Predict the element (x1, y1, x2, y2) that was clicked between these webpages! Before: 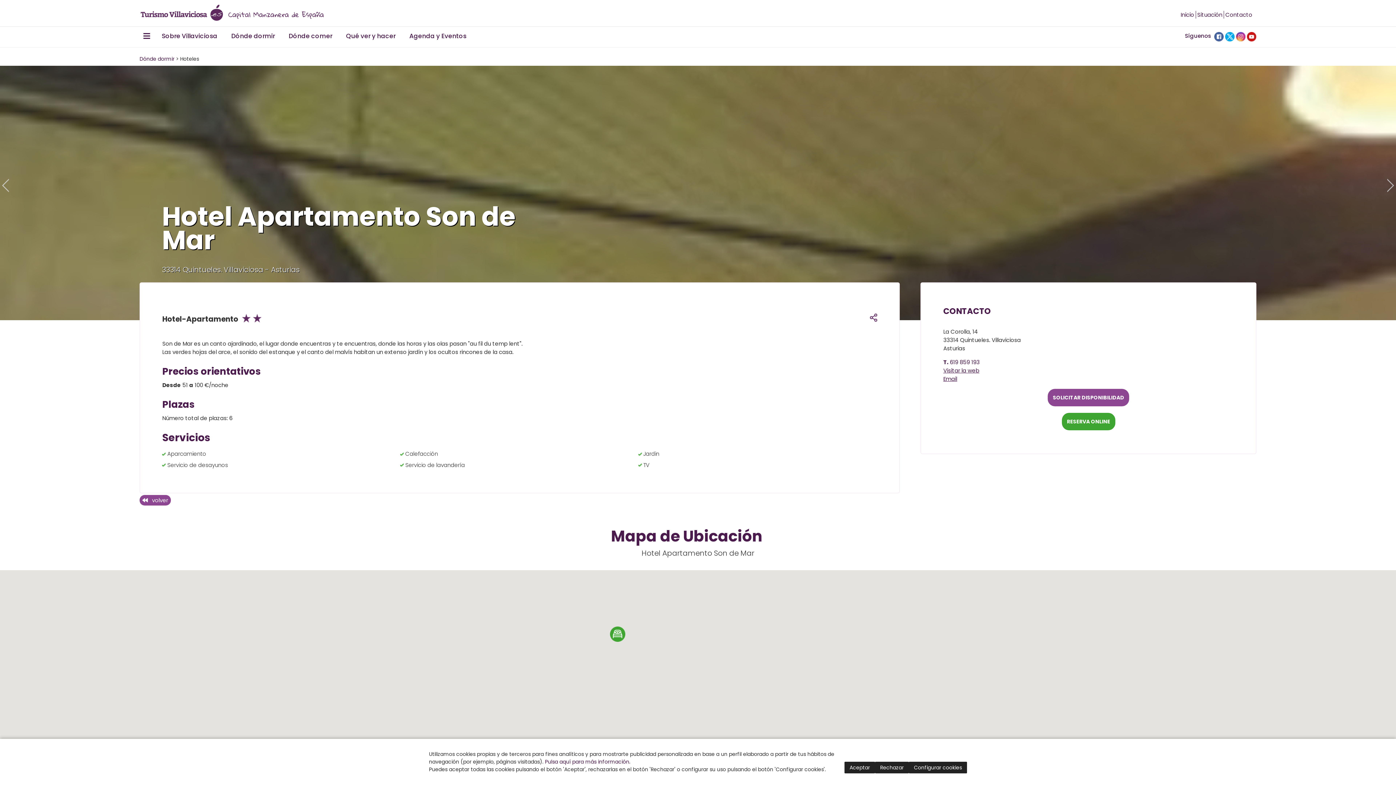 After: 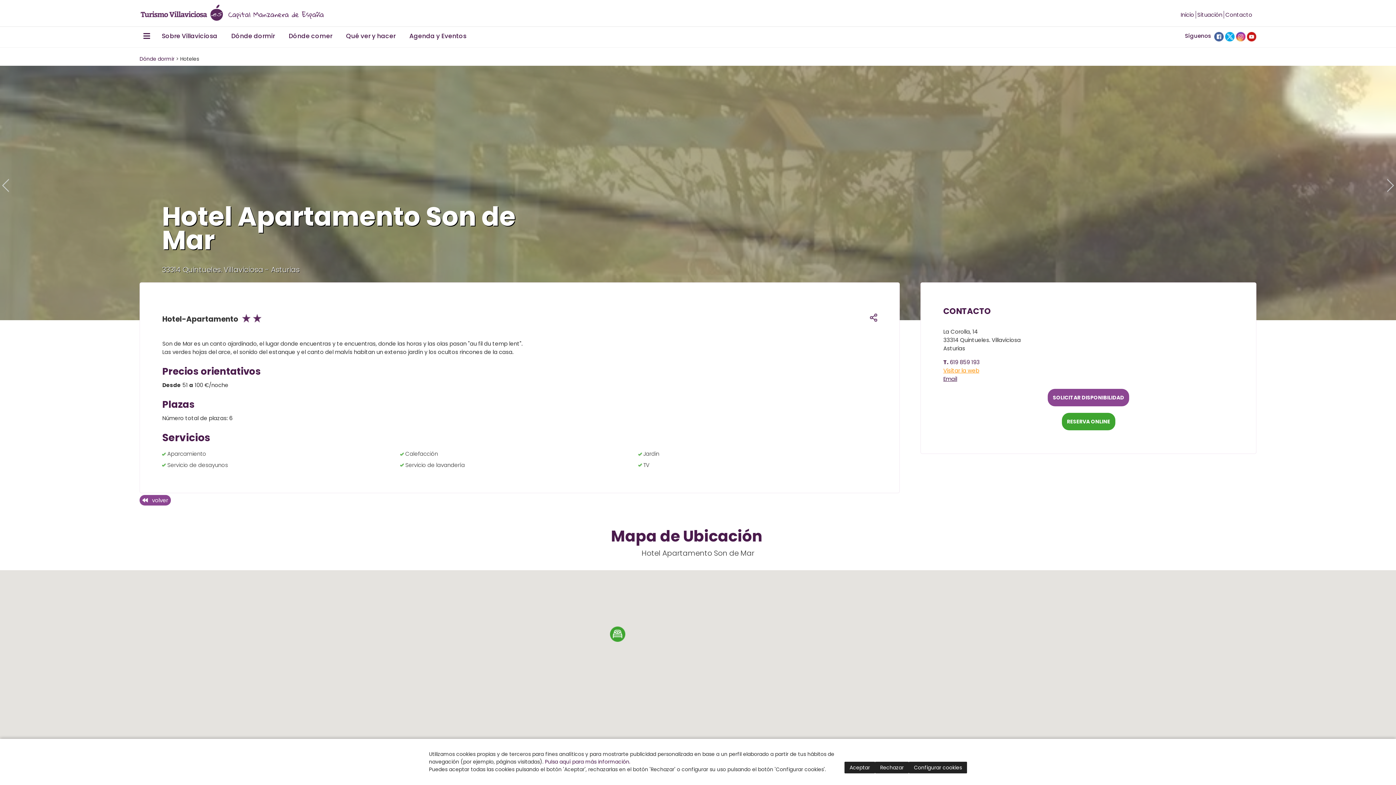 Action: bbox: (943, 367, 979, 374) label: Visitar la web